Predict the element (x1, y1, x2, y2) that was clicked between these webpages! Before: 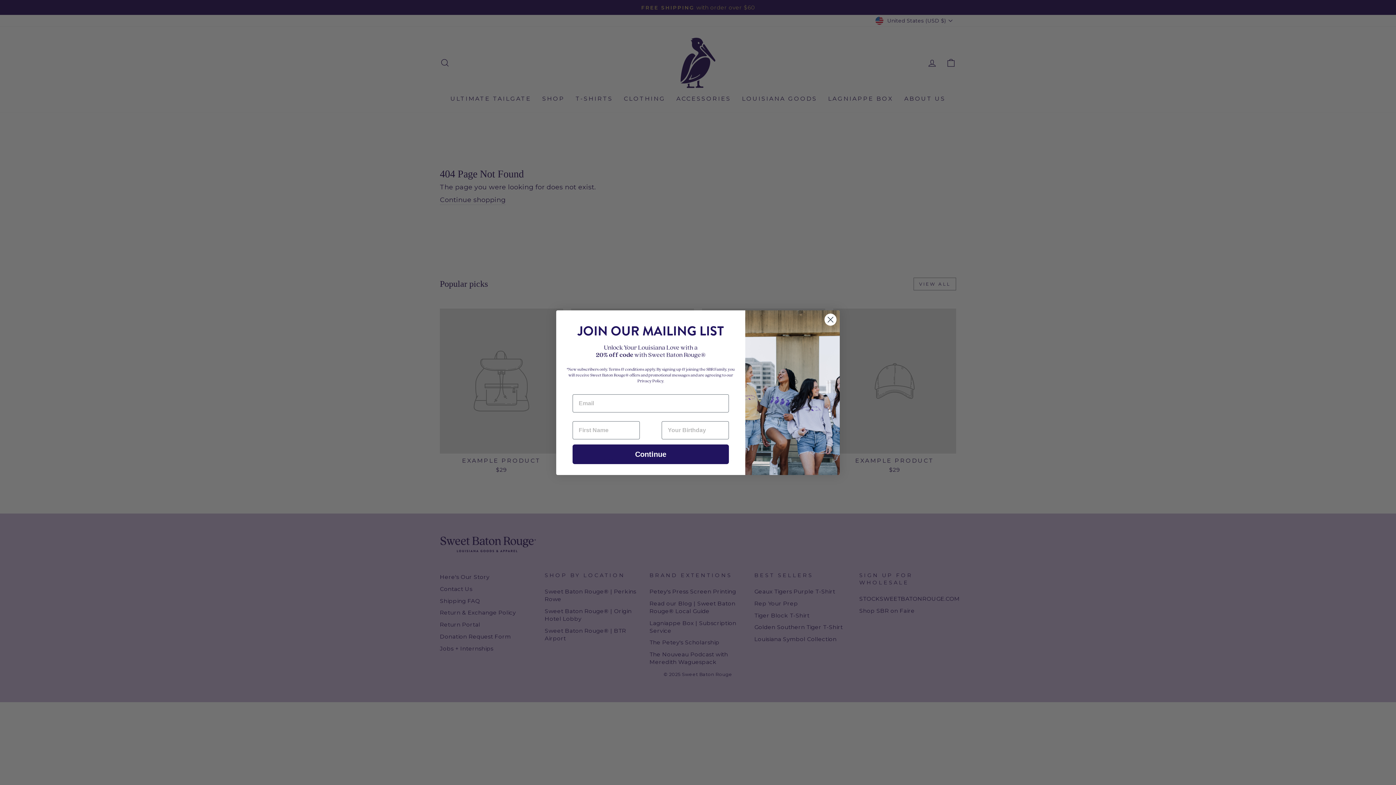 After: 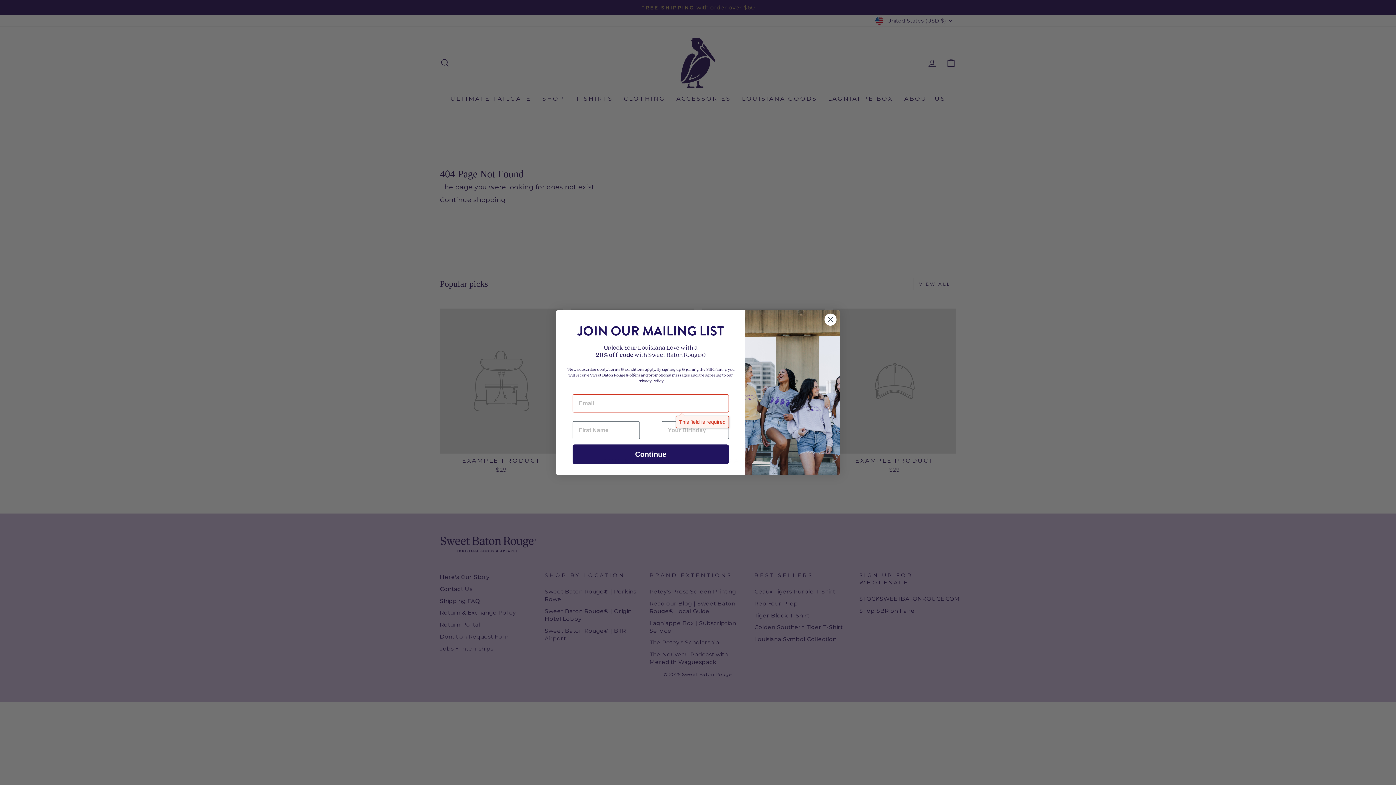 Action: bbox: (572, 444, 729, 464) label: Continue